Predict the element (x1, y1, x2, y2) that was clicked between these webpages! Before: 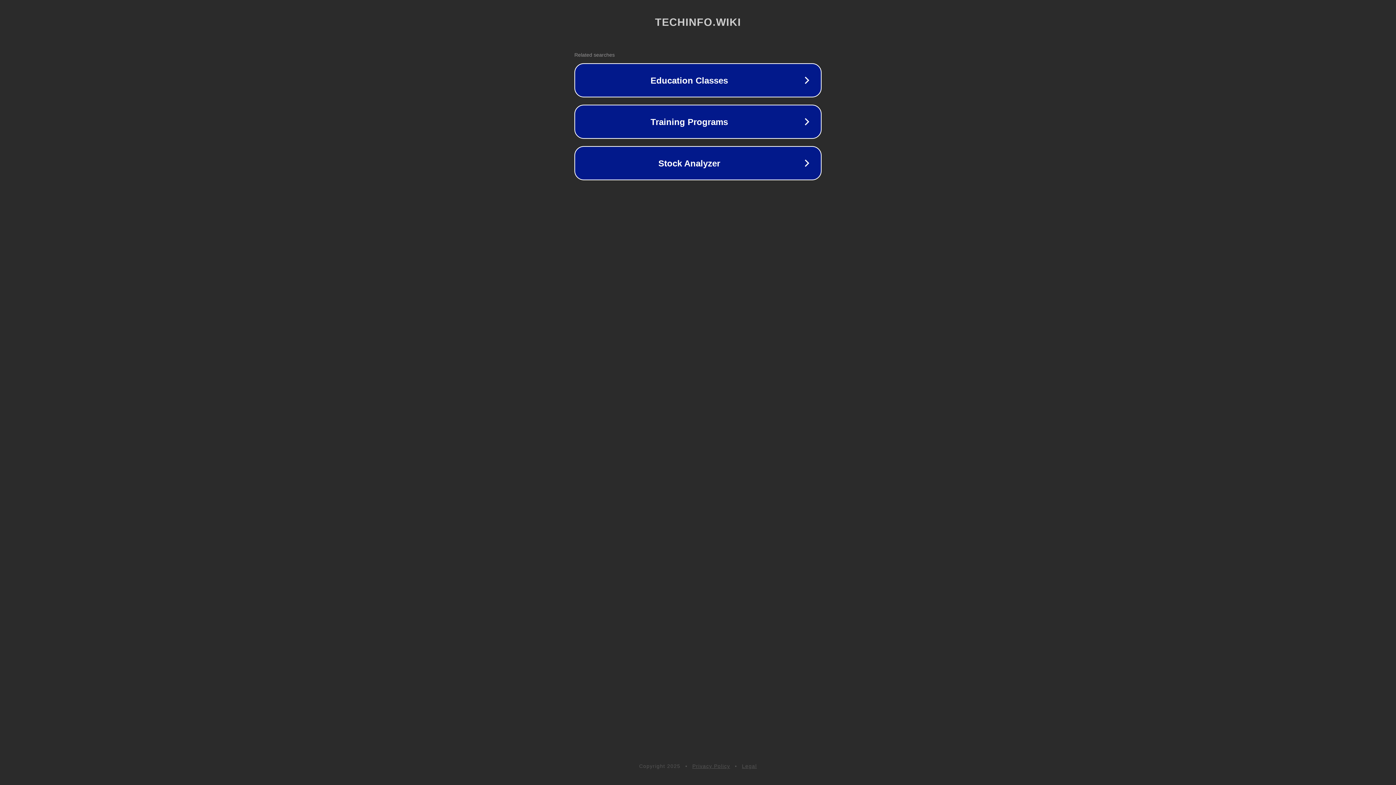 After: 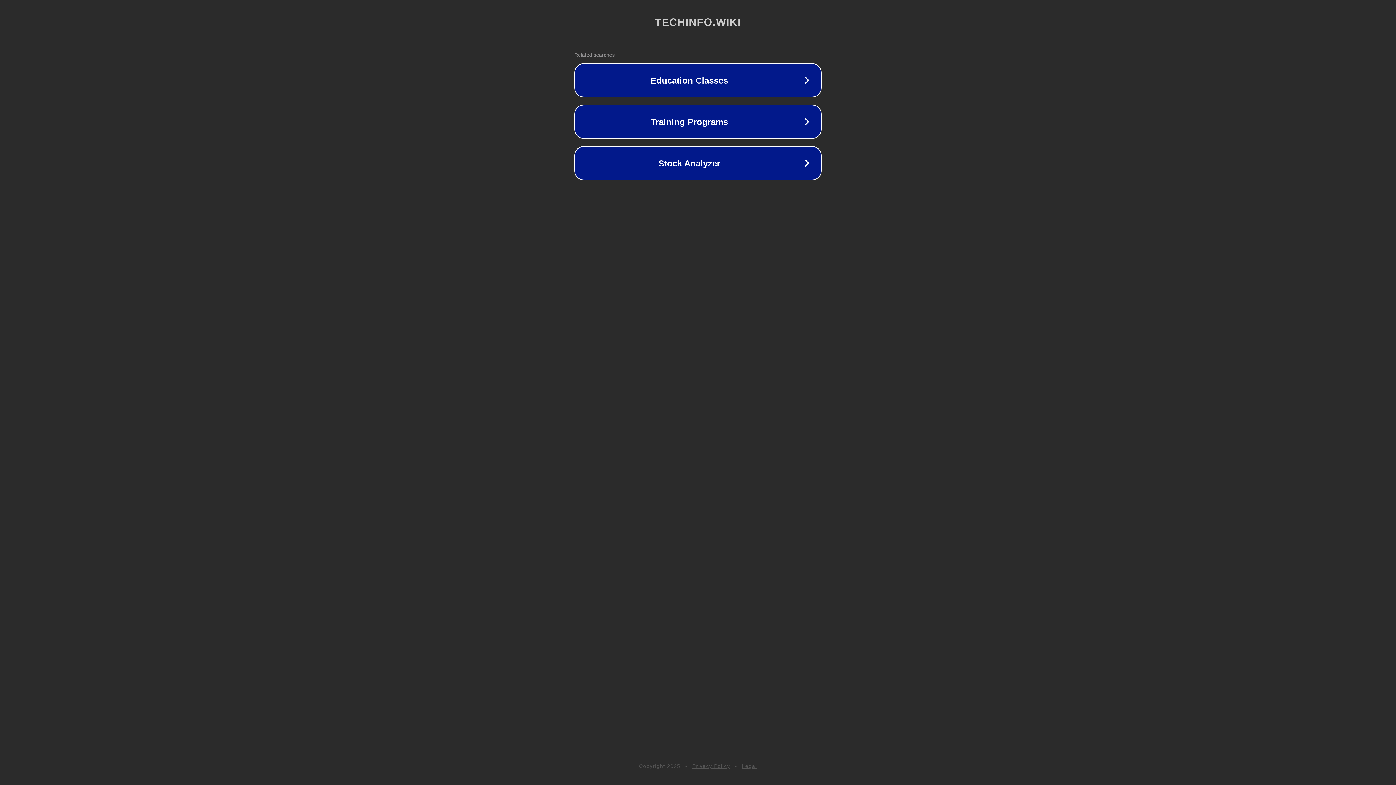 Action: label: Privacy Policy bbox: (692, 763, 730, 769)